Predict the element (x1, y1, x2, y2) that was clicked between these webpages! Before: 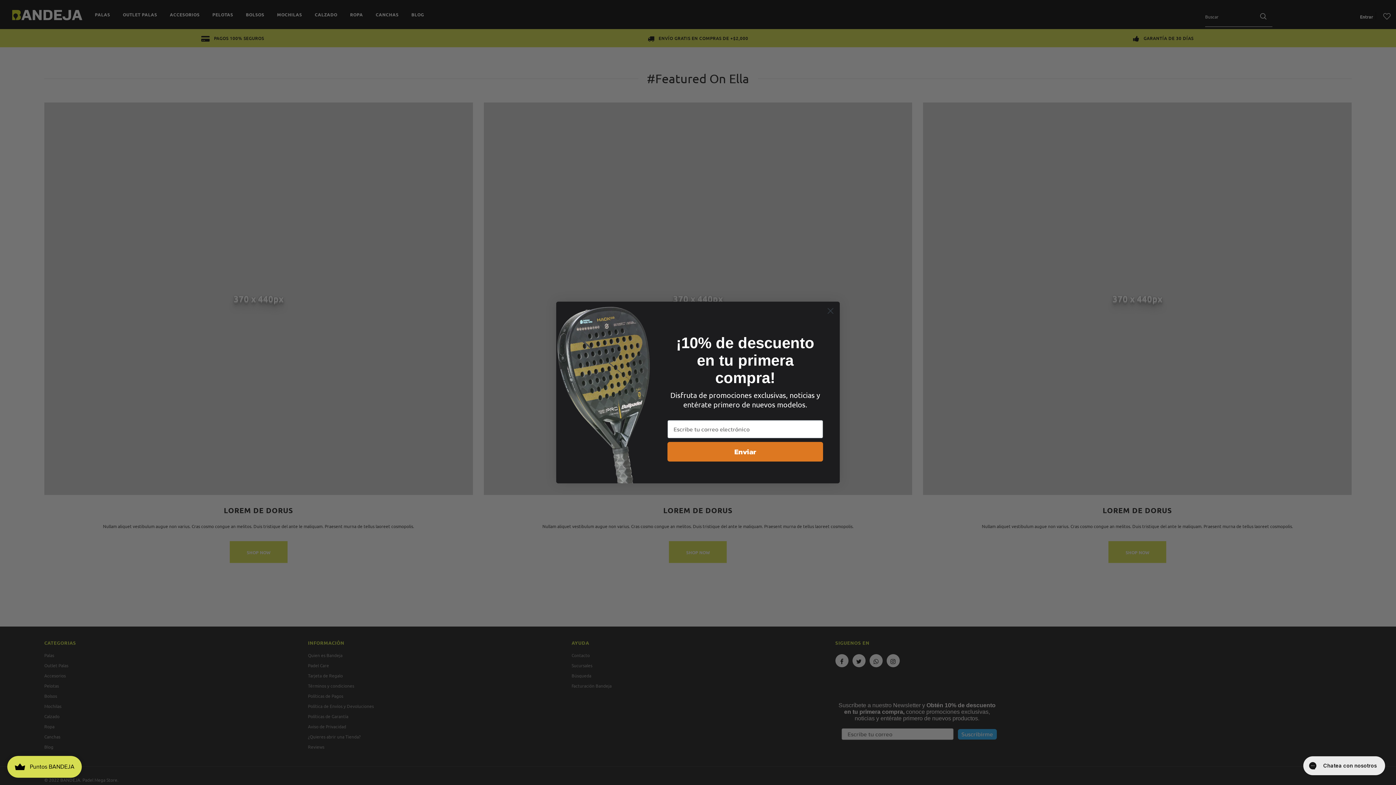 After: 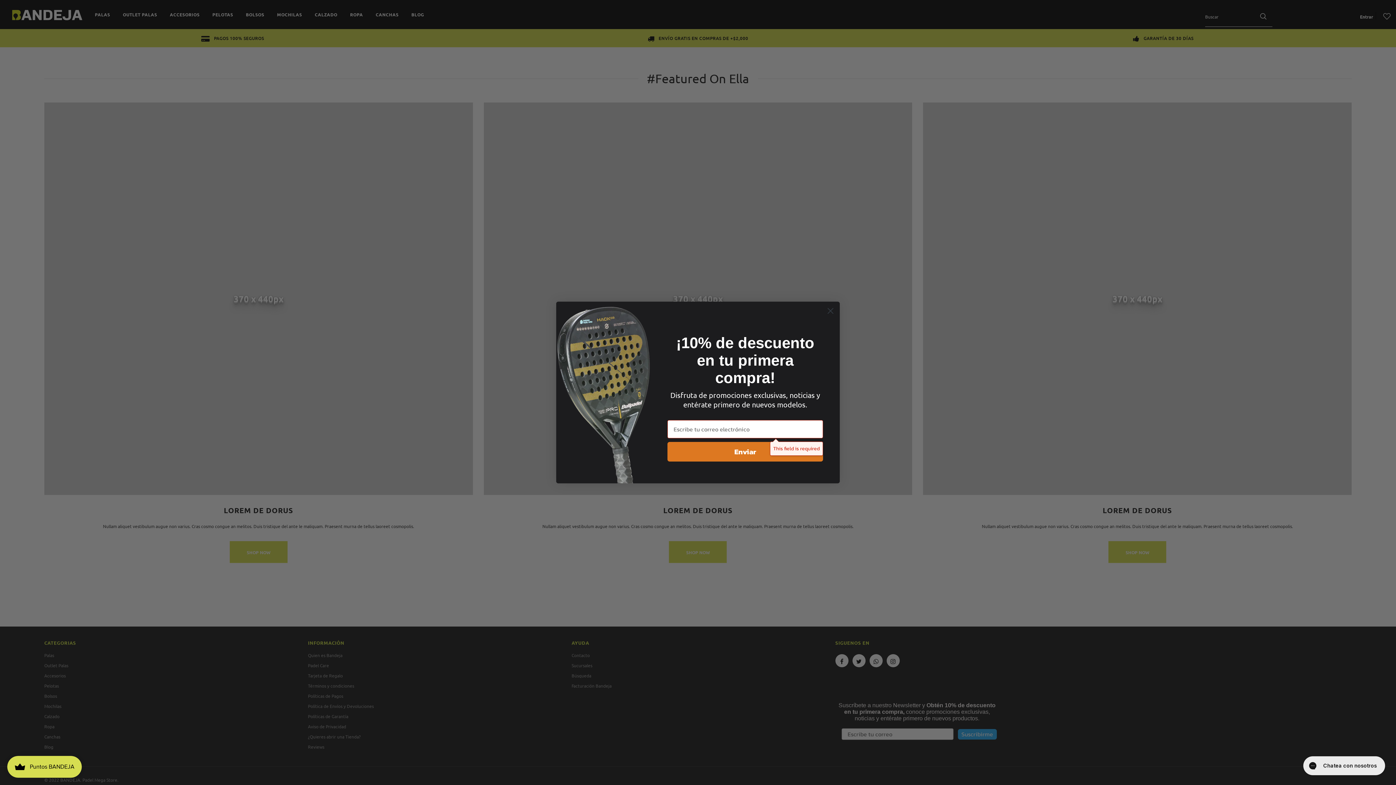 Action: label: Enviar bbox: (667, 442, 823, 461)